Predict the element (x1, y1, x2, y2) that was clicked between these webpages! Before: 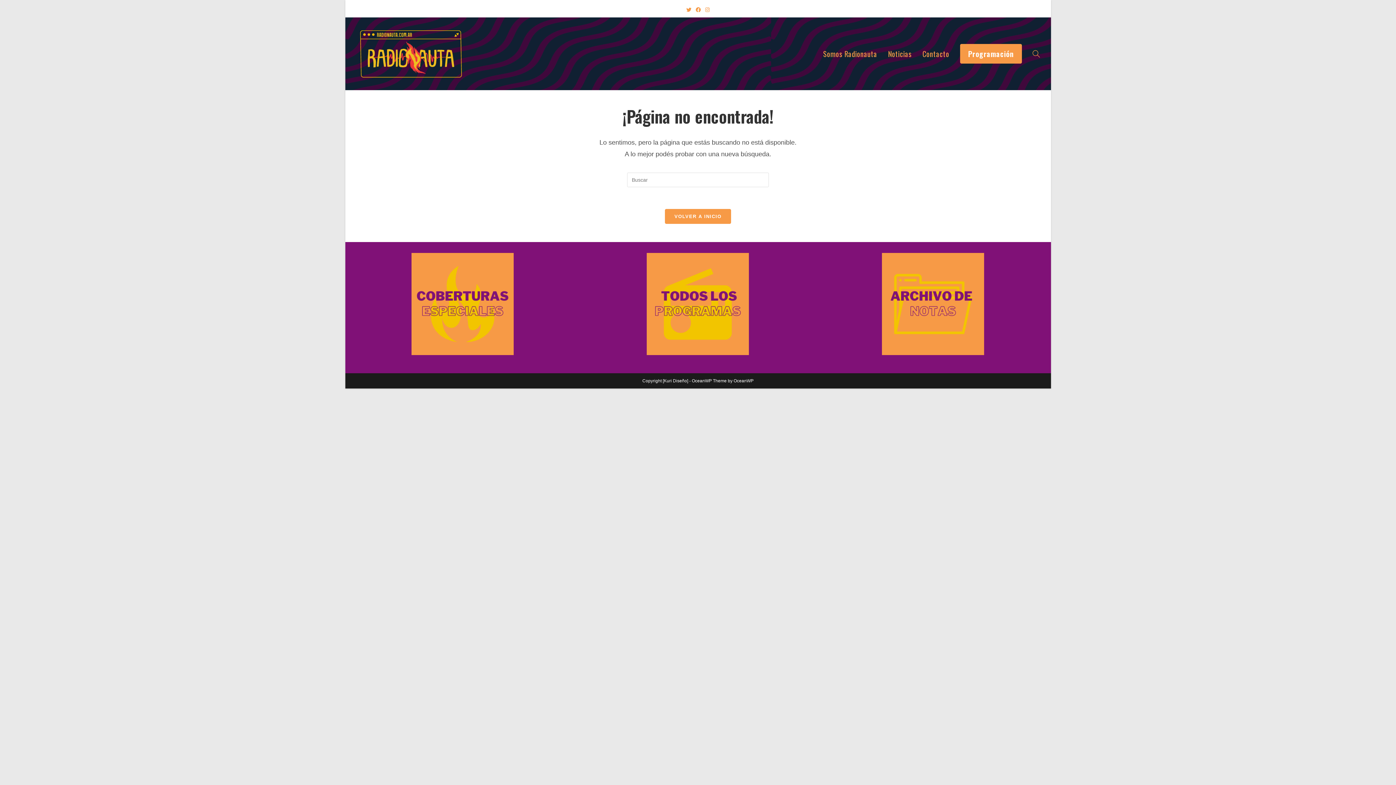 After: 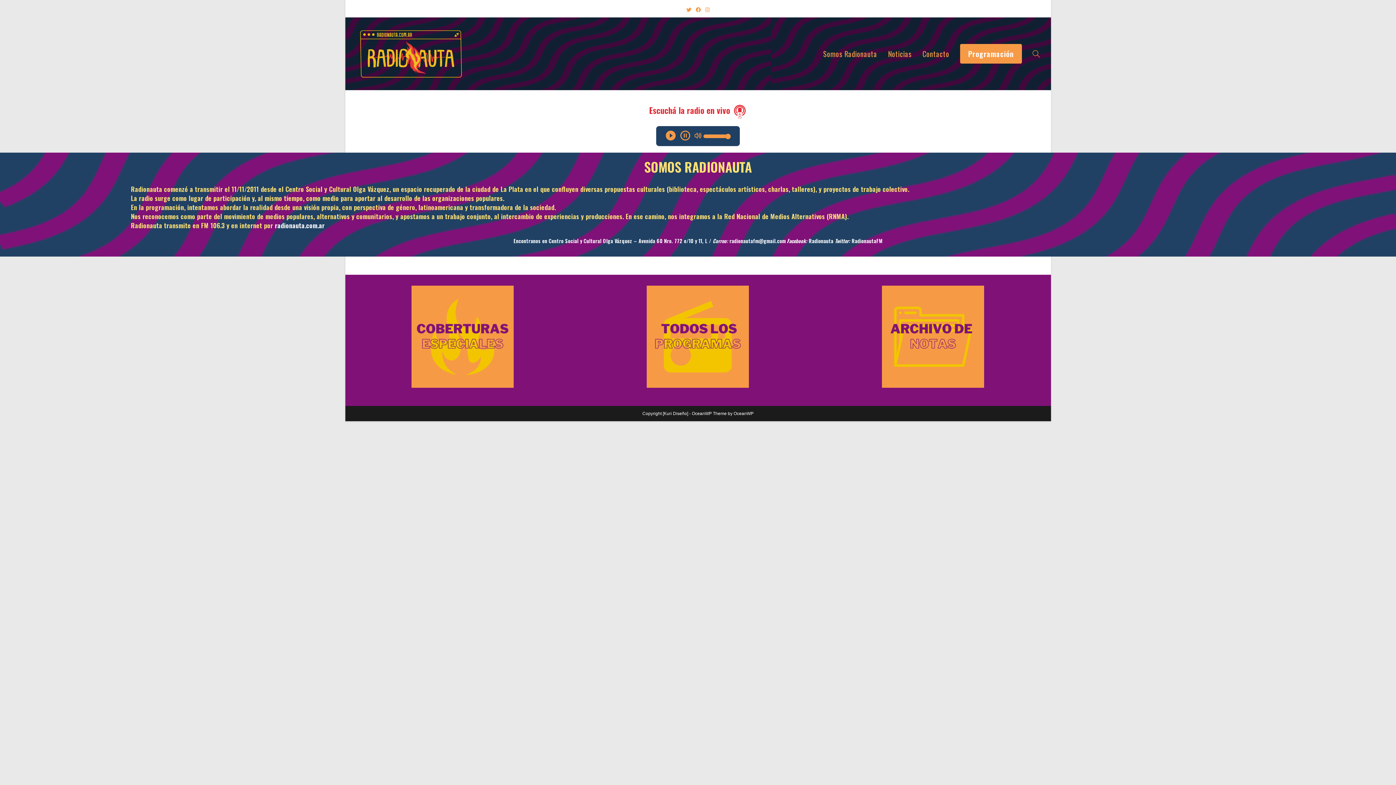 Action: bbox: (817, 17, 882, 90) label: Somos Radionauta